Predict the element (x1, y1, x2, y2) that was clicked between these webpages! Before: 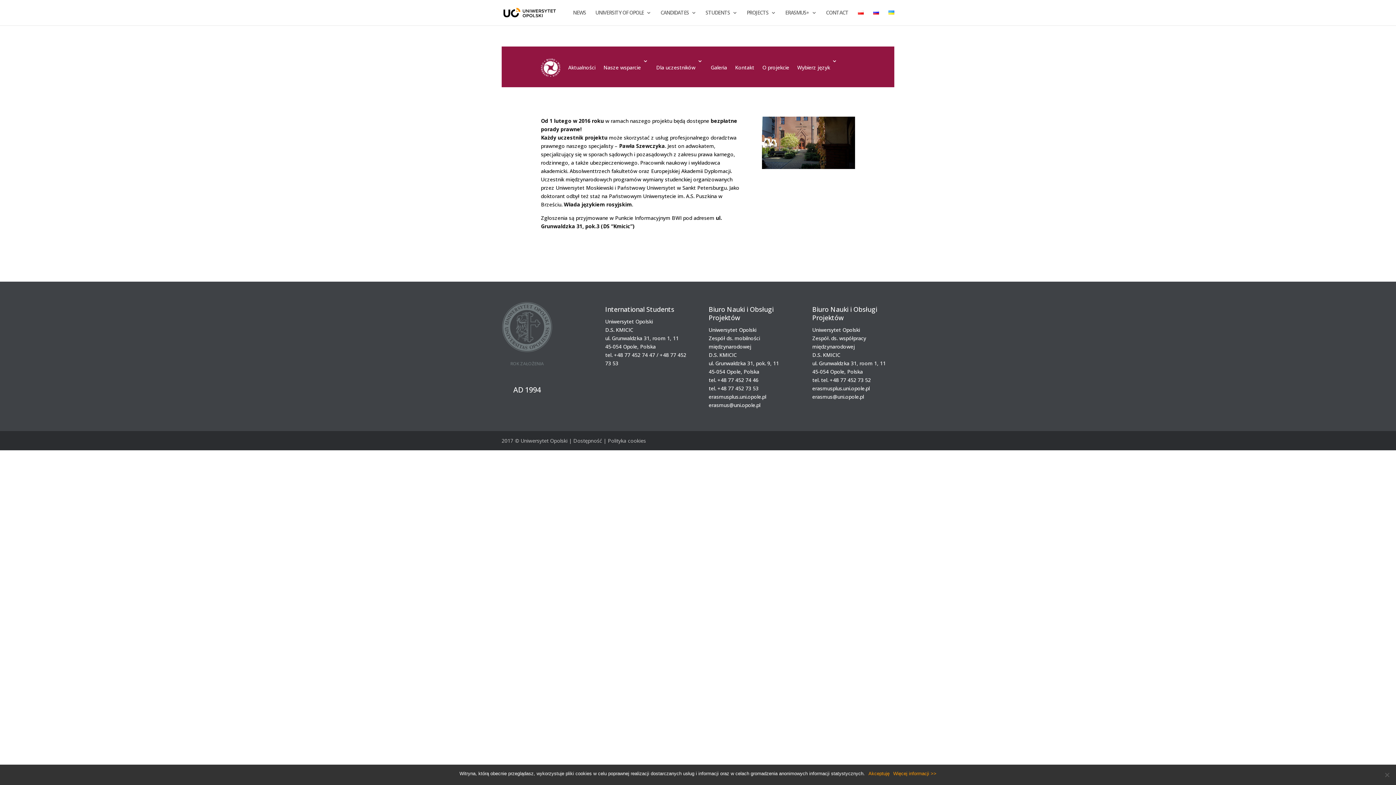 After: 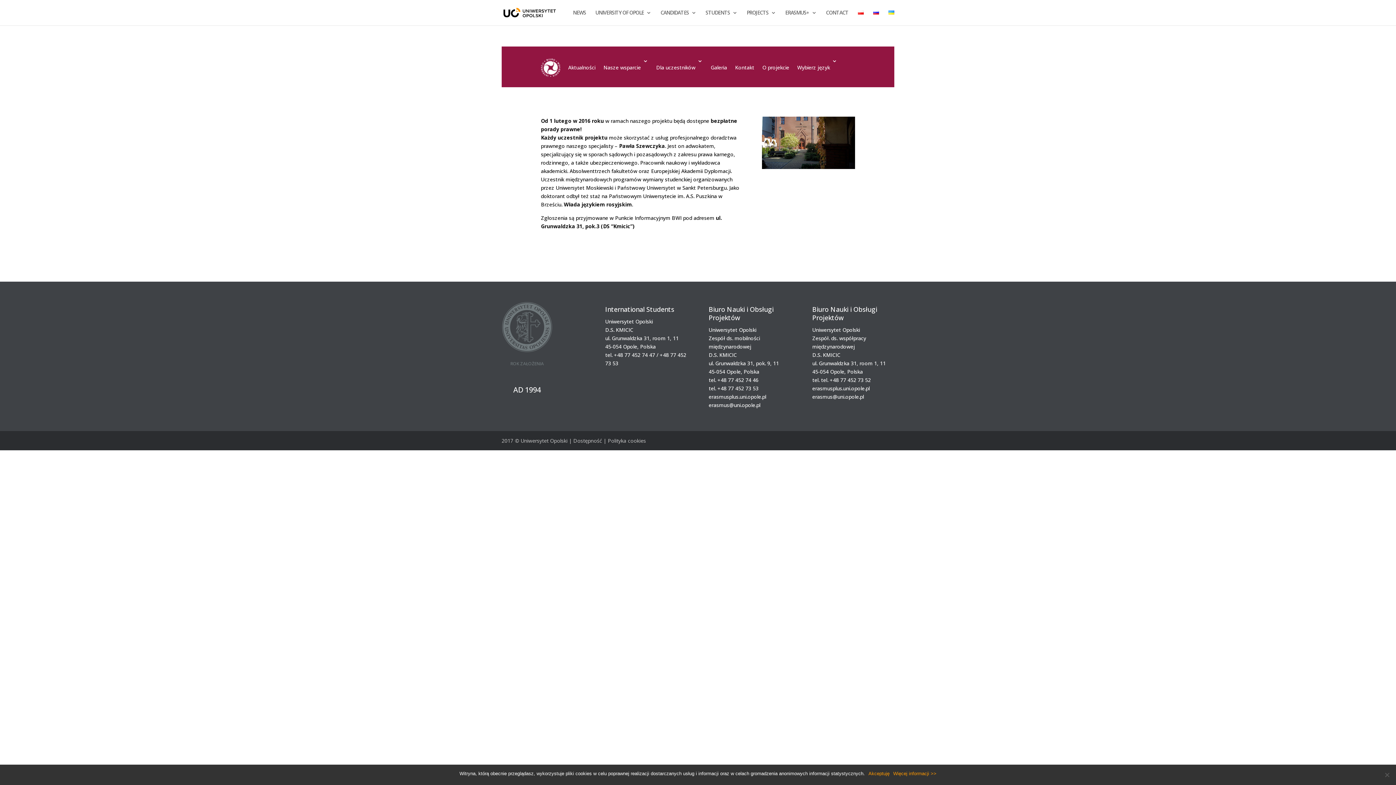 Action: label: tel. +48 77 452 73 53
 bbox: (708, 385, 758, 391)